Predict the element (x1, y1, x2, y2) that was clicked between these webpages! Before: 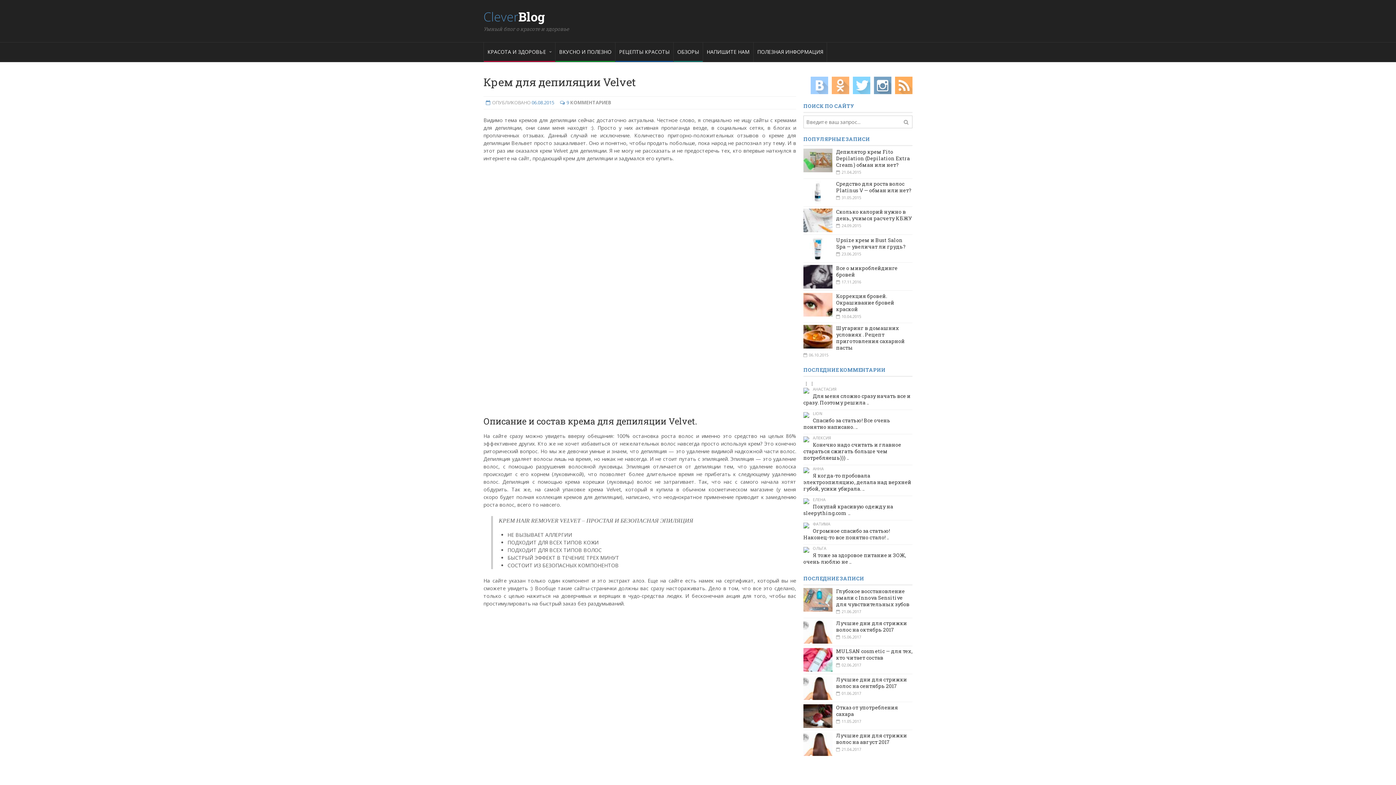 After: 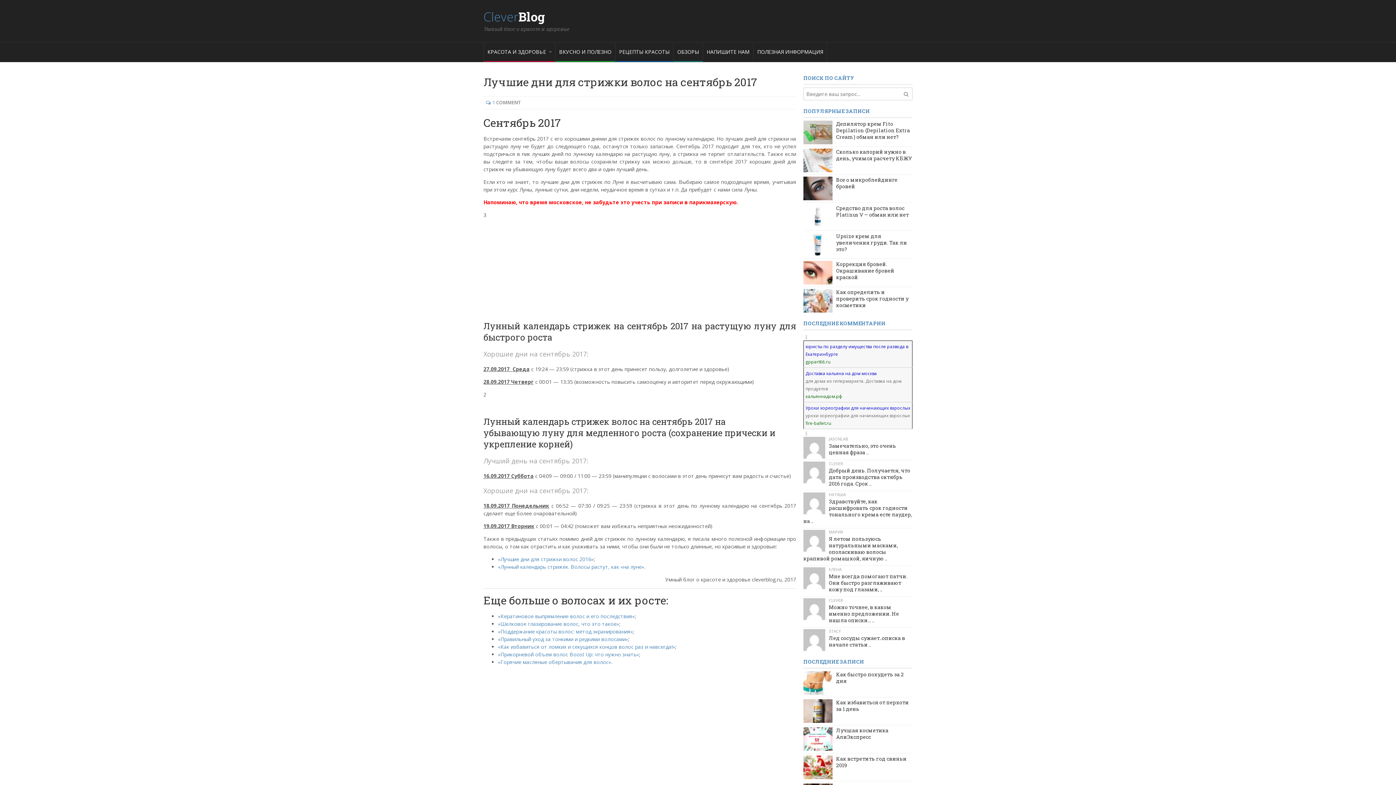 Action: label: Лучшие дни для стрижки волос на сентябрь 2017 bbox: (836, 676, 907, 689)